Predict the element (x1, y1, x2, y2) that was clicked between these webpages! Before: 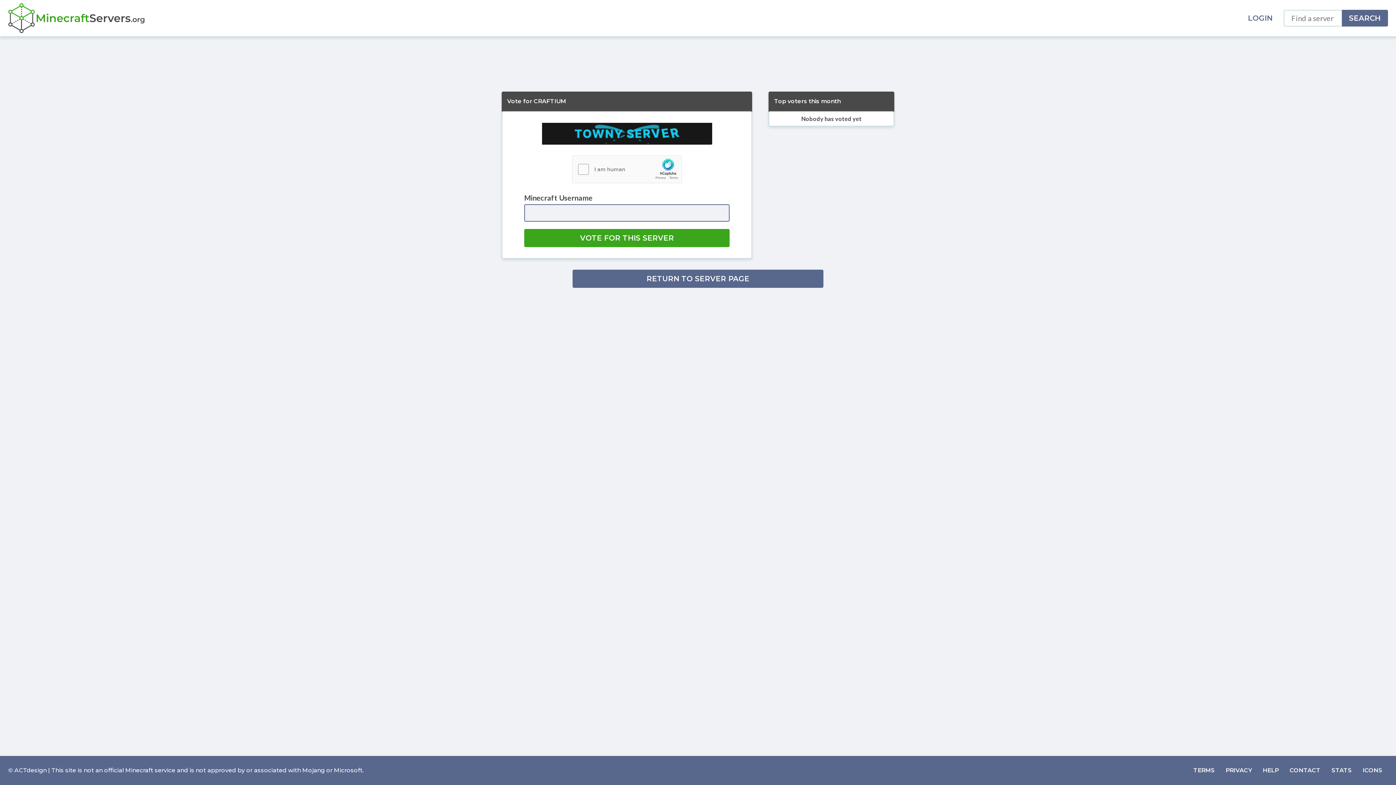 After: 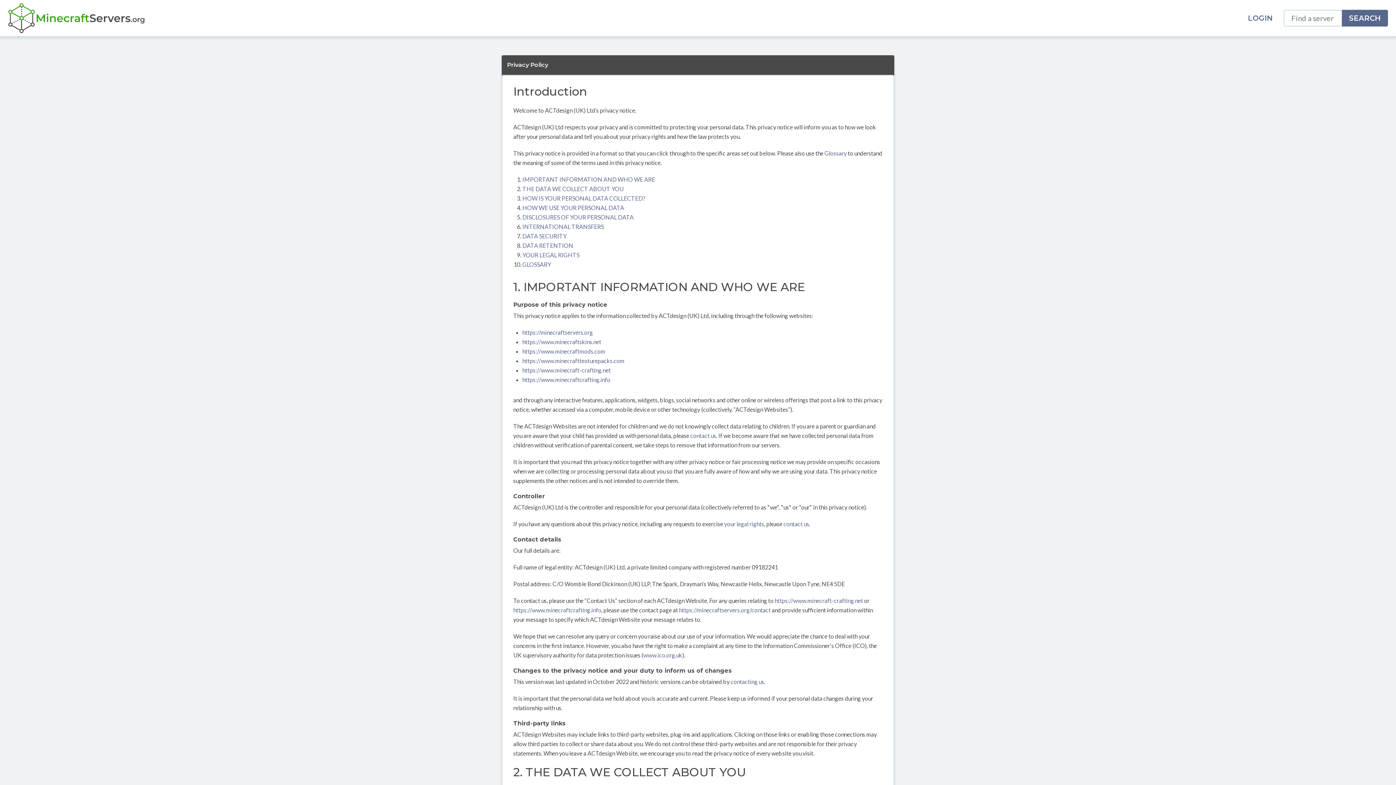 Action: bbox: (1220, 756, 1257, 785) label: PRIVACY